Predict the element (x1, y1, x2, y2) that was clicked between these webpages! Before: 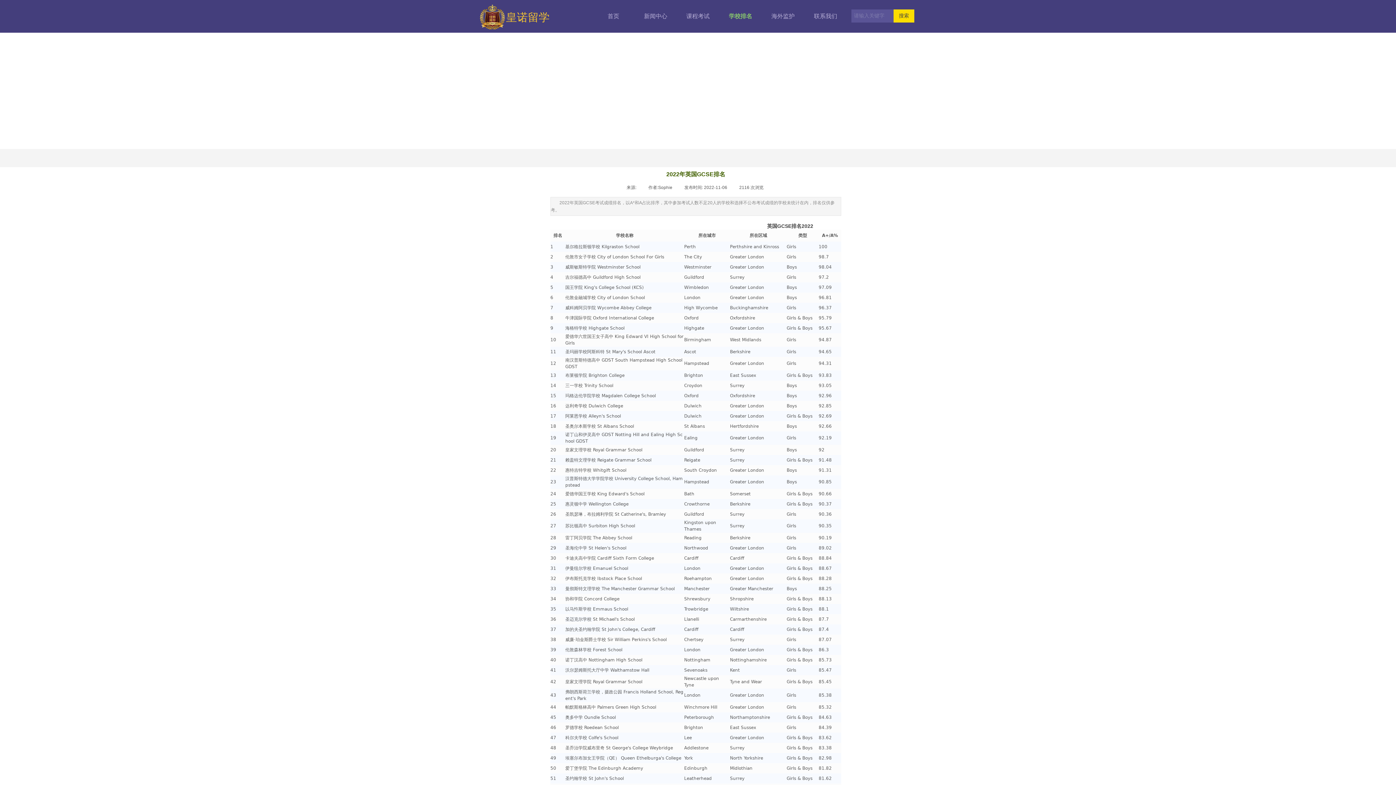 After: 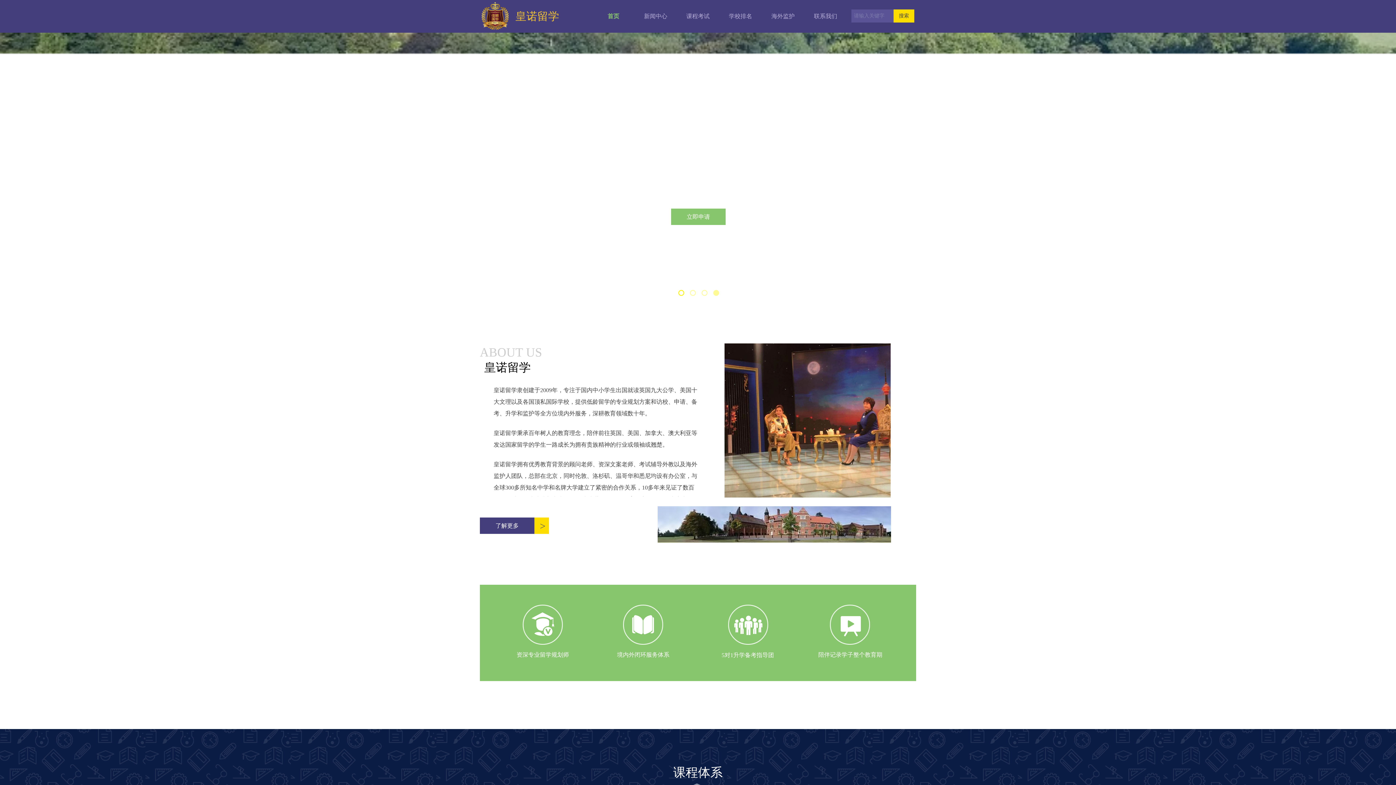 Action: label: 首页 bbox: (591, 8, 633, 24)